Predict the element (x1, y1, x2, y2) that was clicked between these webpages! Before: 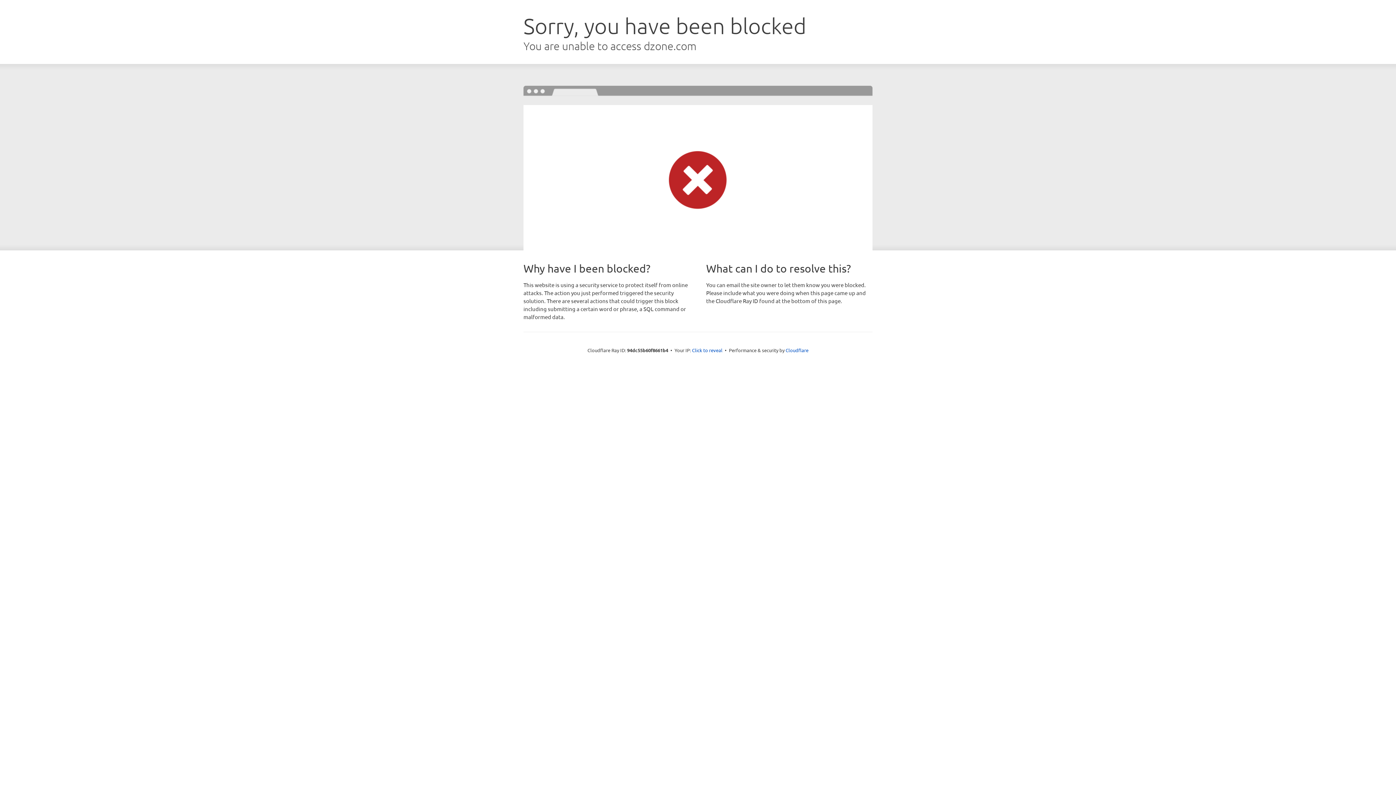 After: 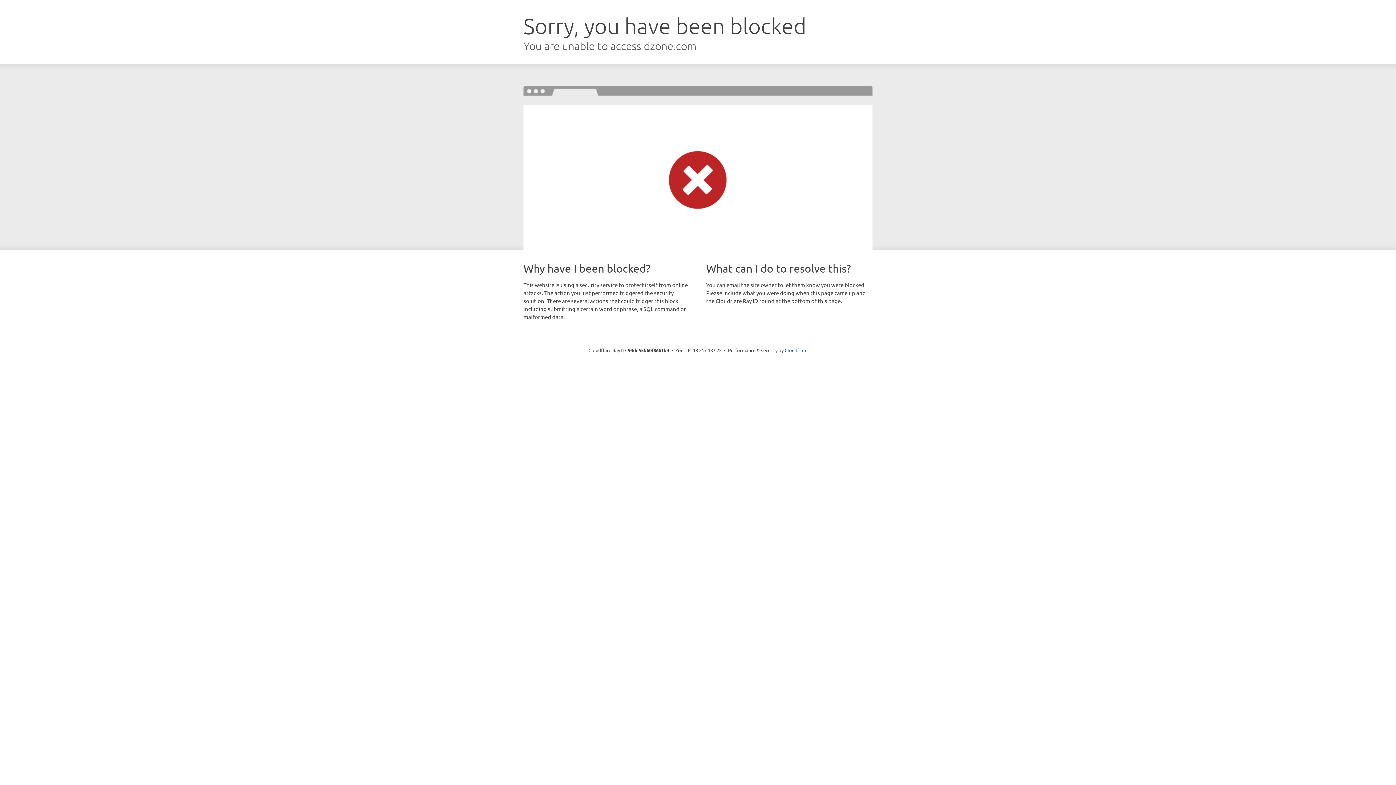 Action: bbox: (692, 346, 722, 353) label: Click to reveal